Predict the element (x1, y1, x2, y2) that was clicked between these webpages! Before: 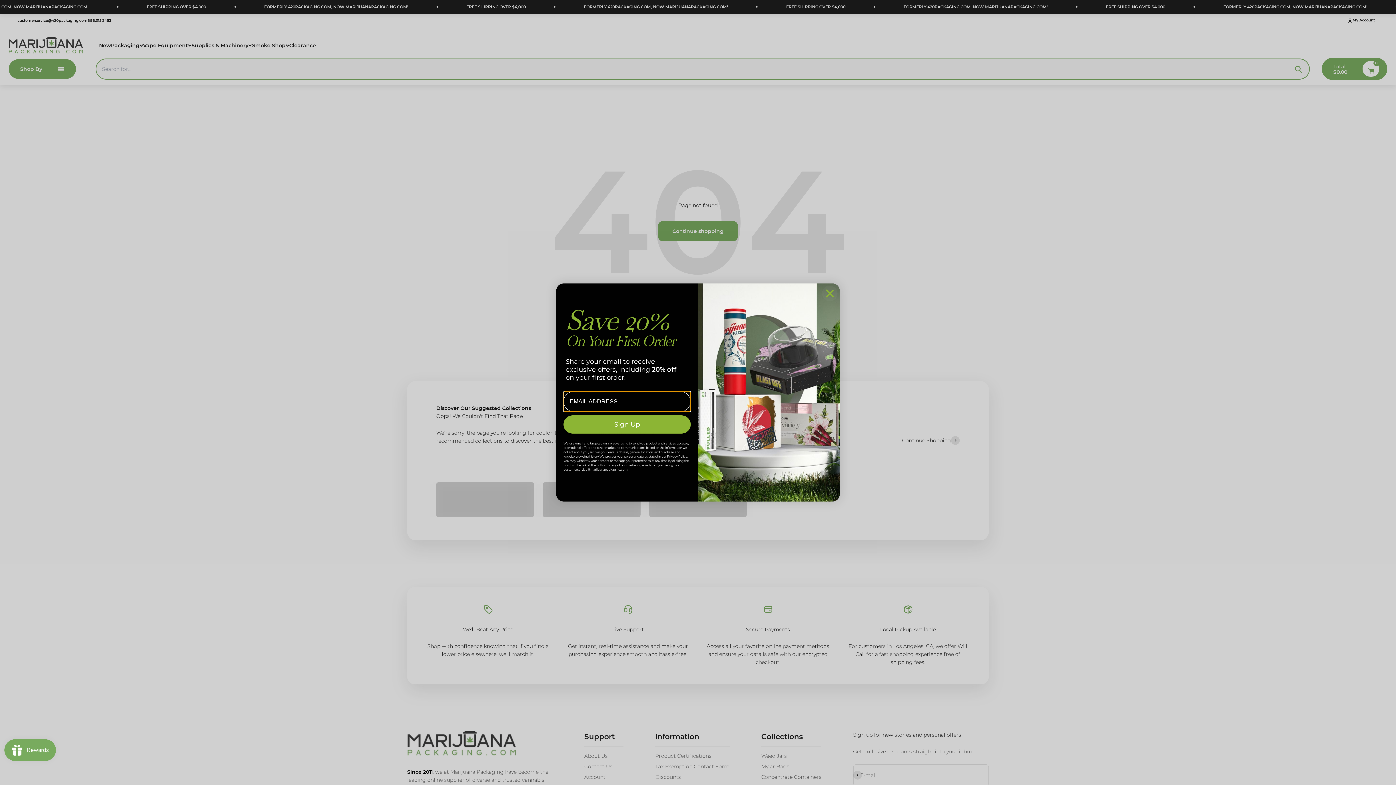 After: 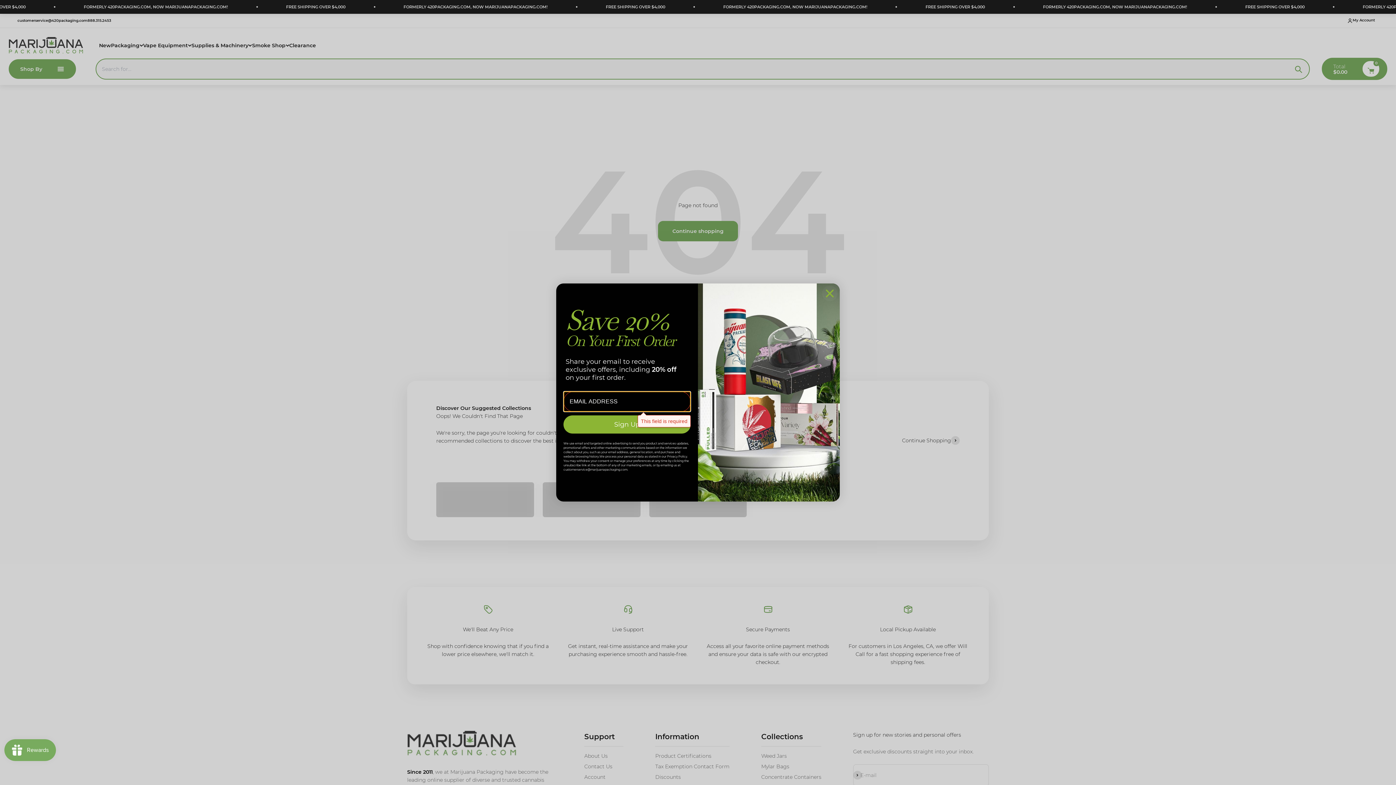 Action: label: Sign Up bbox: (563, 415, 690, 433)